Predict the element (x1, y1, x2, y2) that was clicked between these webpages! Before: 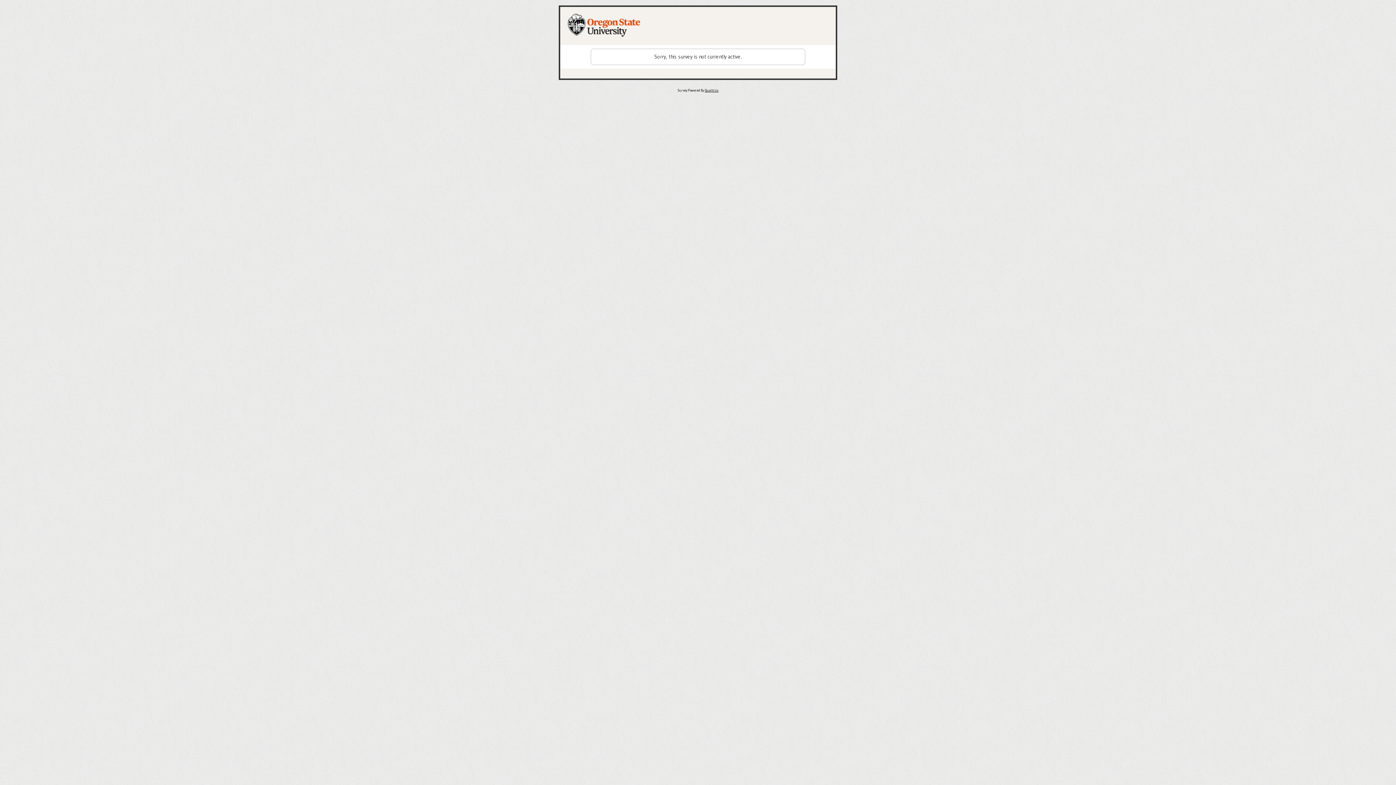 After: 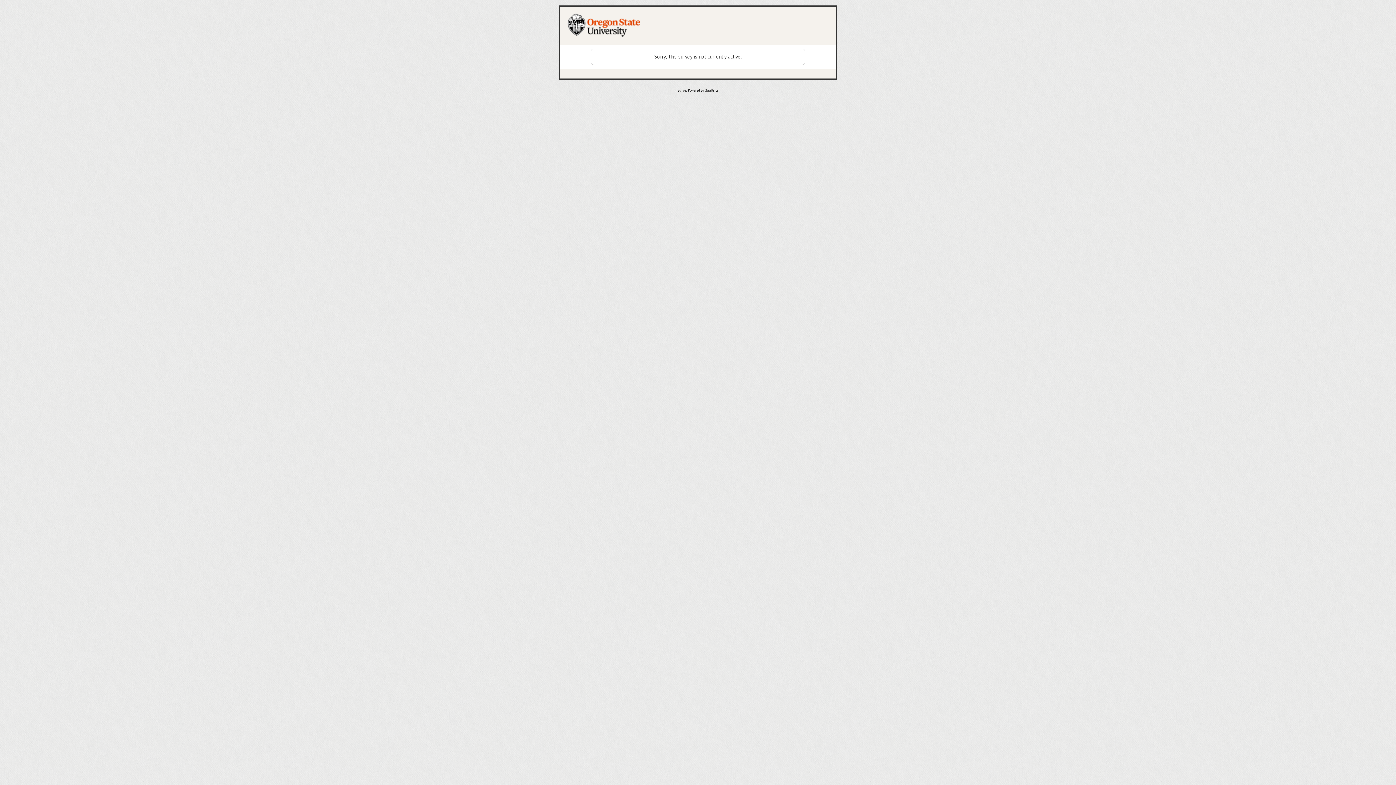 Action: label: Qualtrics bbox: (704, 88, 718, 92)